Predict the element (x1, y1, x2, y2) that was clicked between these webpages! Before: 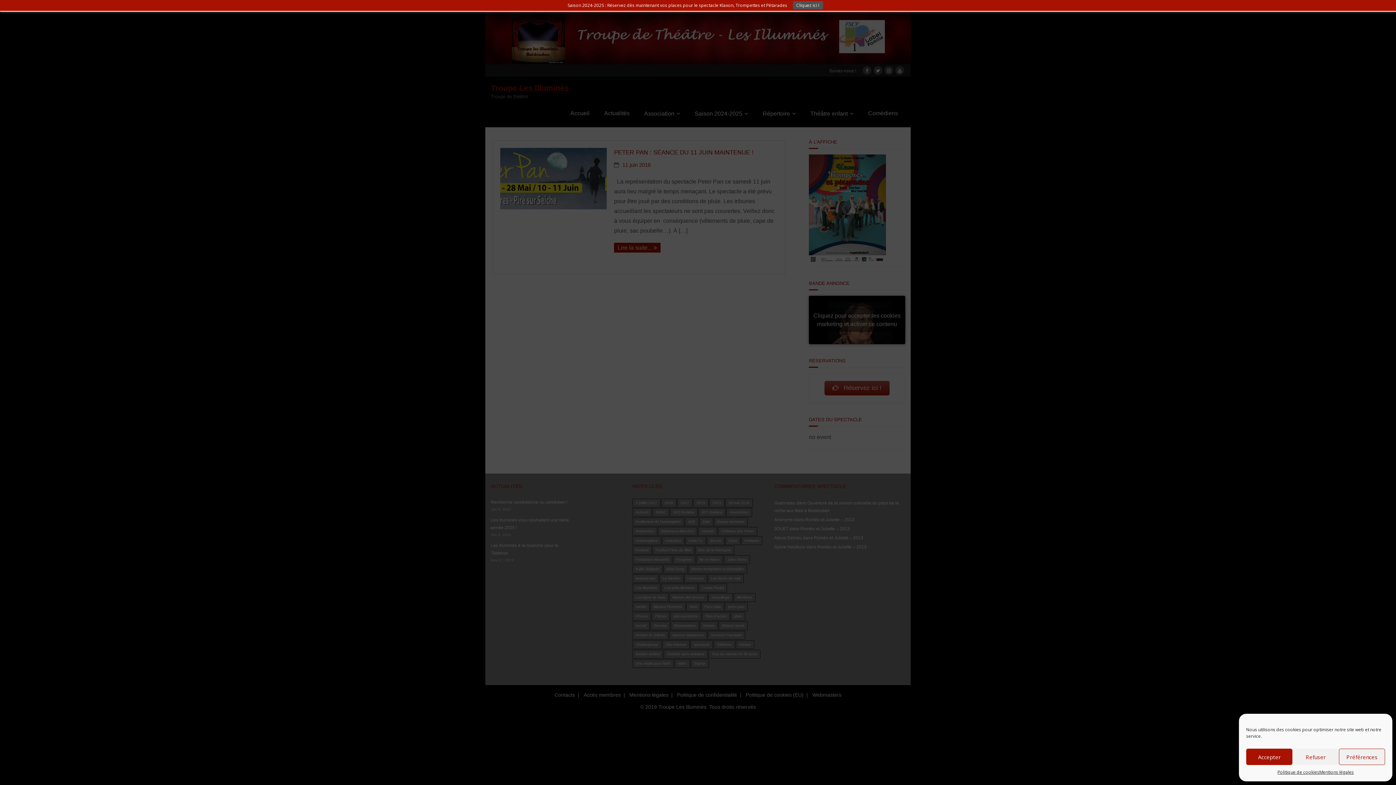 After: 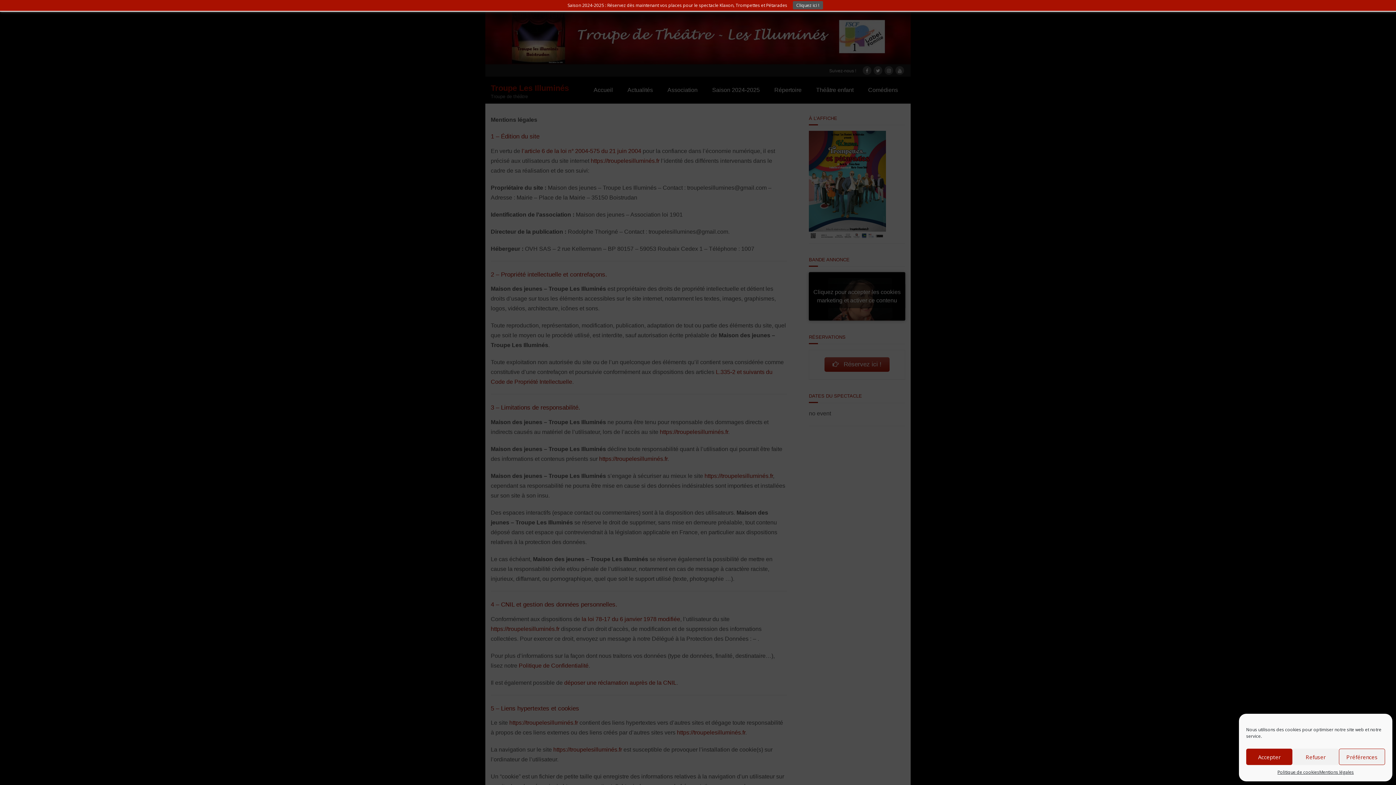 Action: bbox: (1319, 769, 1354, 776) label: Mentions légales